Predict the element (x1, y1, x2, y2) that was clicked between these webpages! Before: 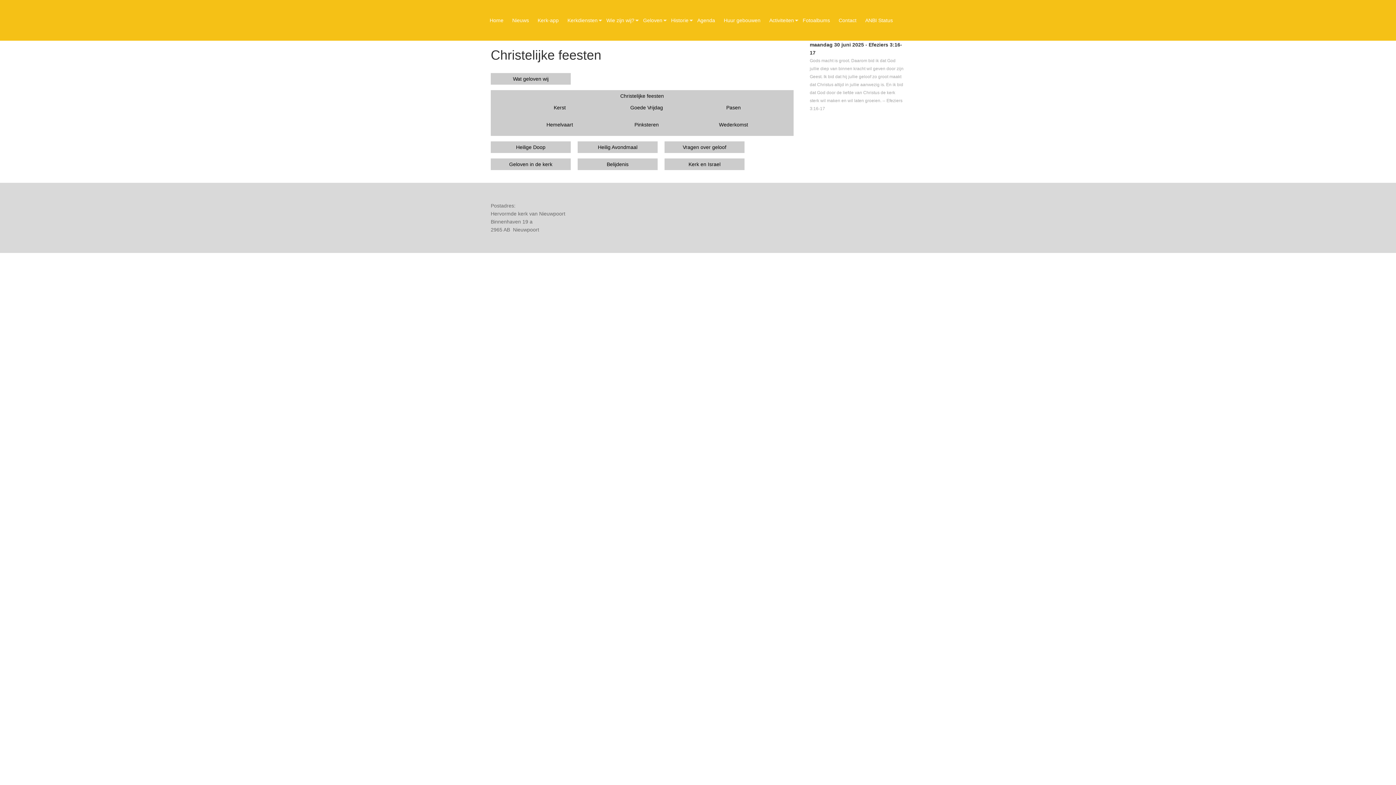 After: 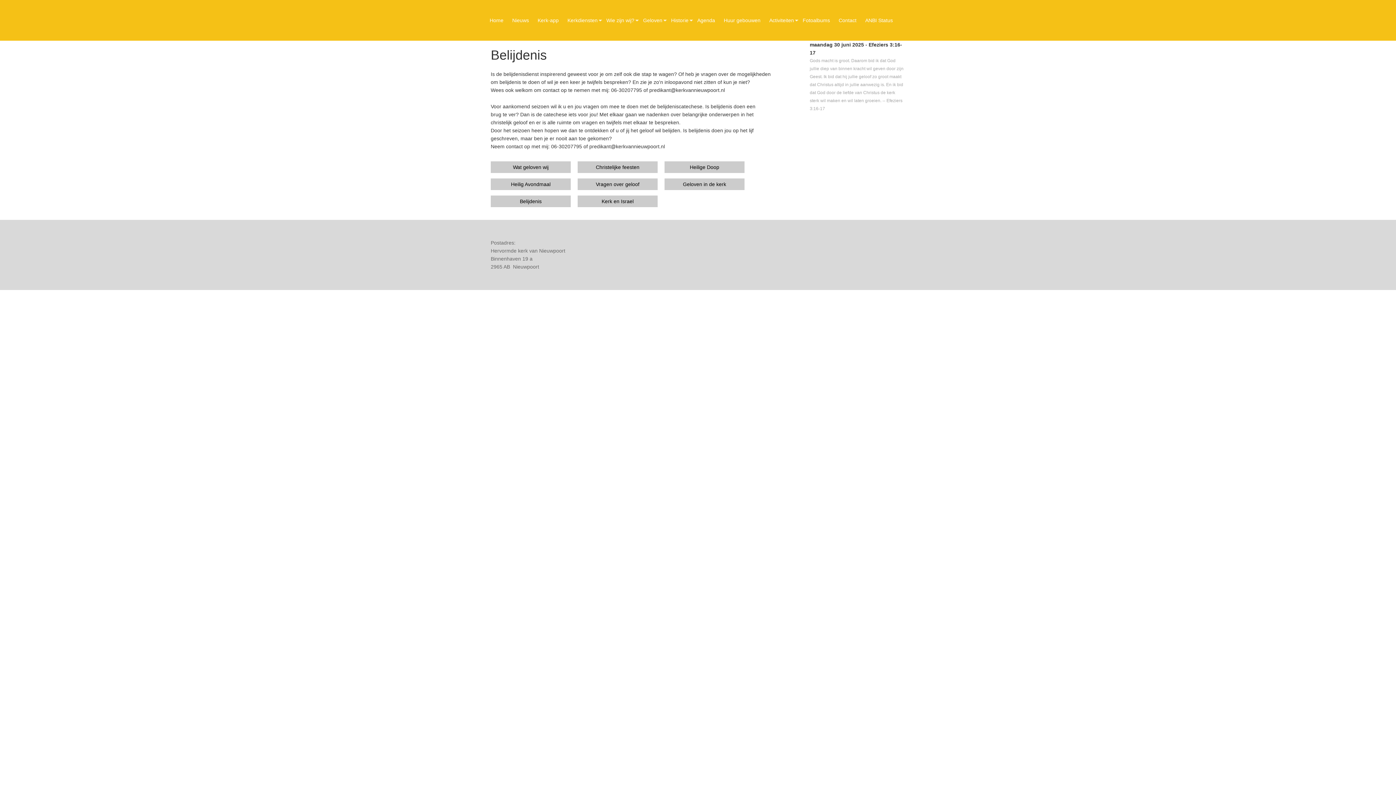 Action: bbox: (577, 158, 657, 170) label: Belijdenis